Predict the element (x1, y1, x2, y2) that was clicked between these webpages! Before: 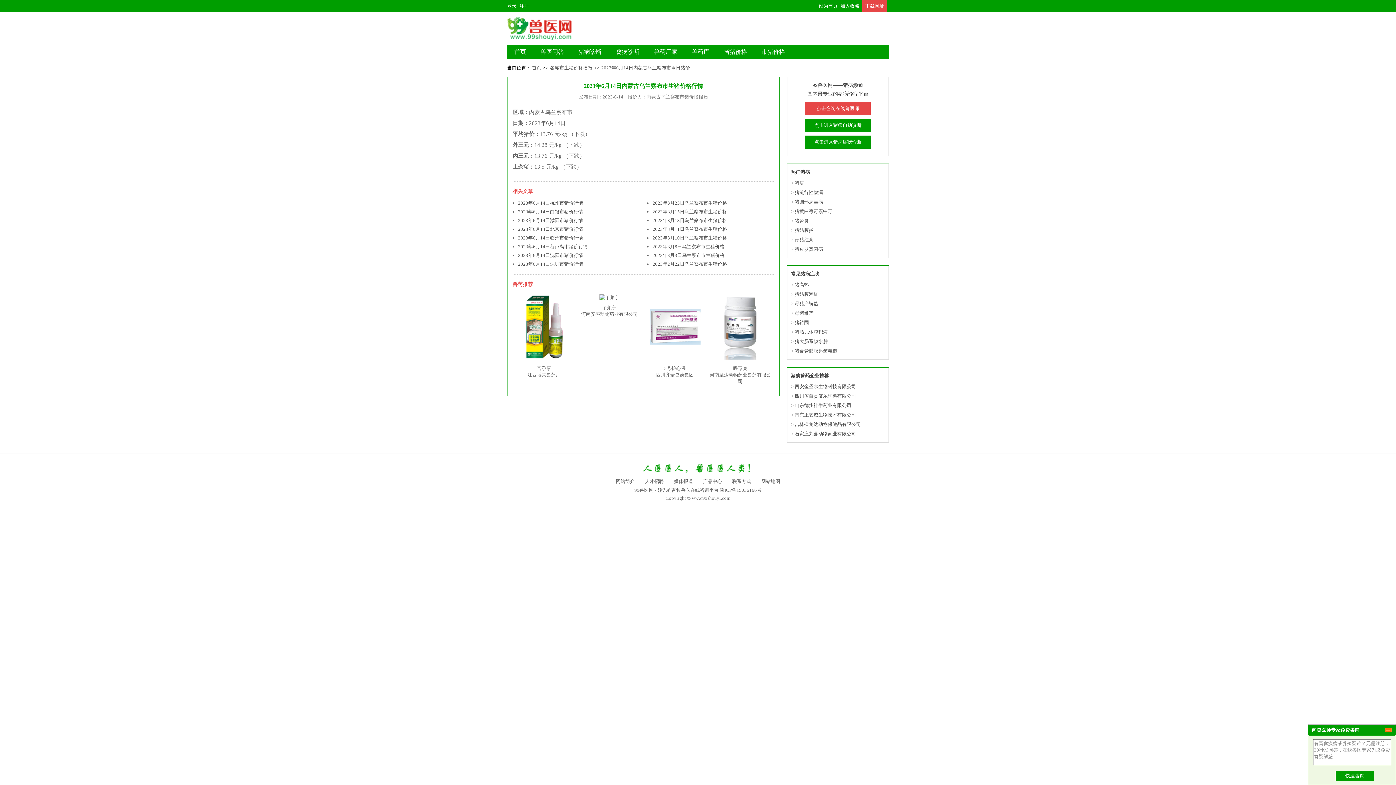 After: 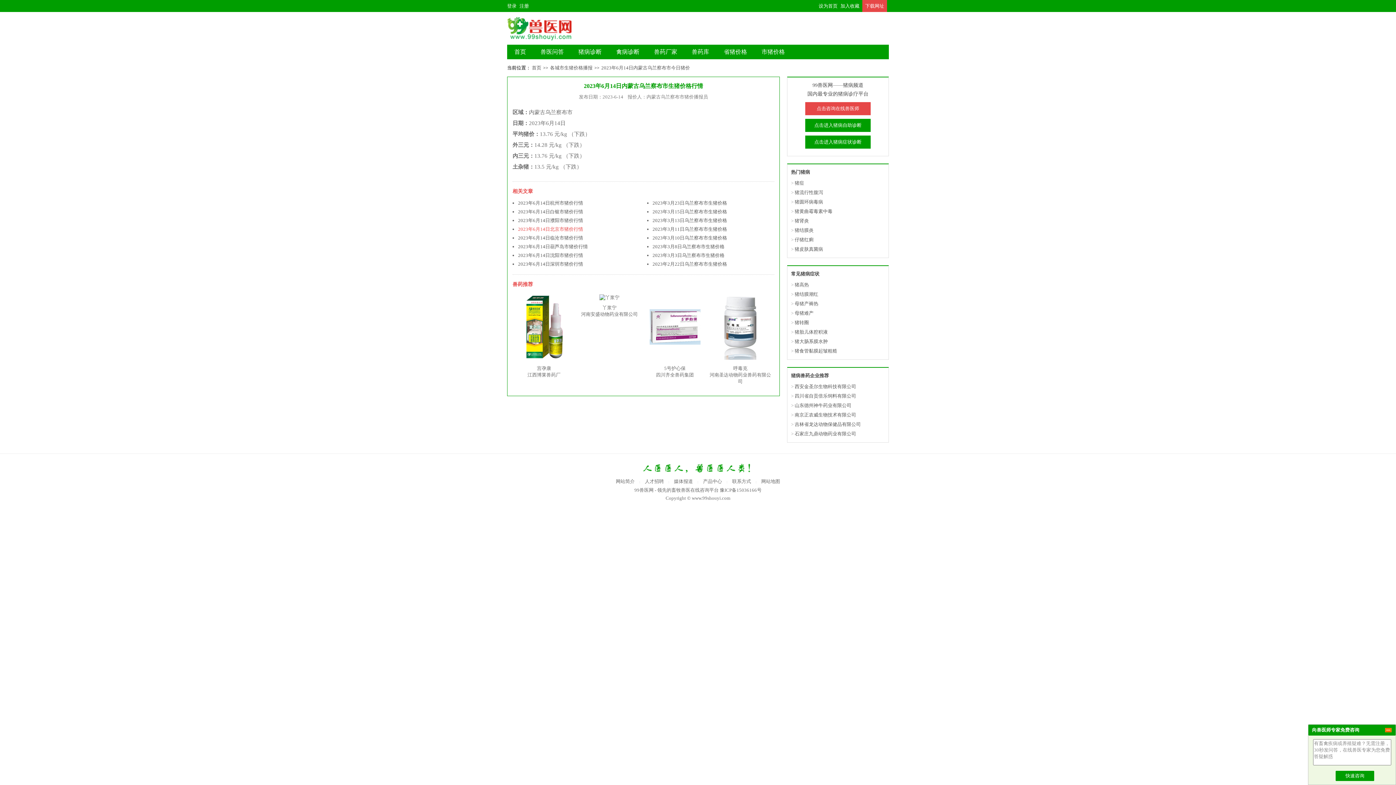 Action: bbox: (518, 226, 583, 232) label: 2023年6月14日北京市猪价行情